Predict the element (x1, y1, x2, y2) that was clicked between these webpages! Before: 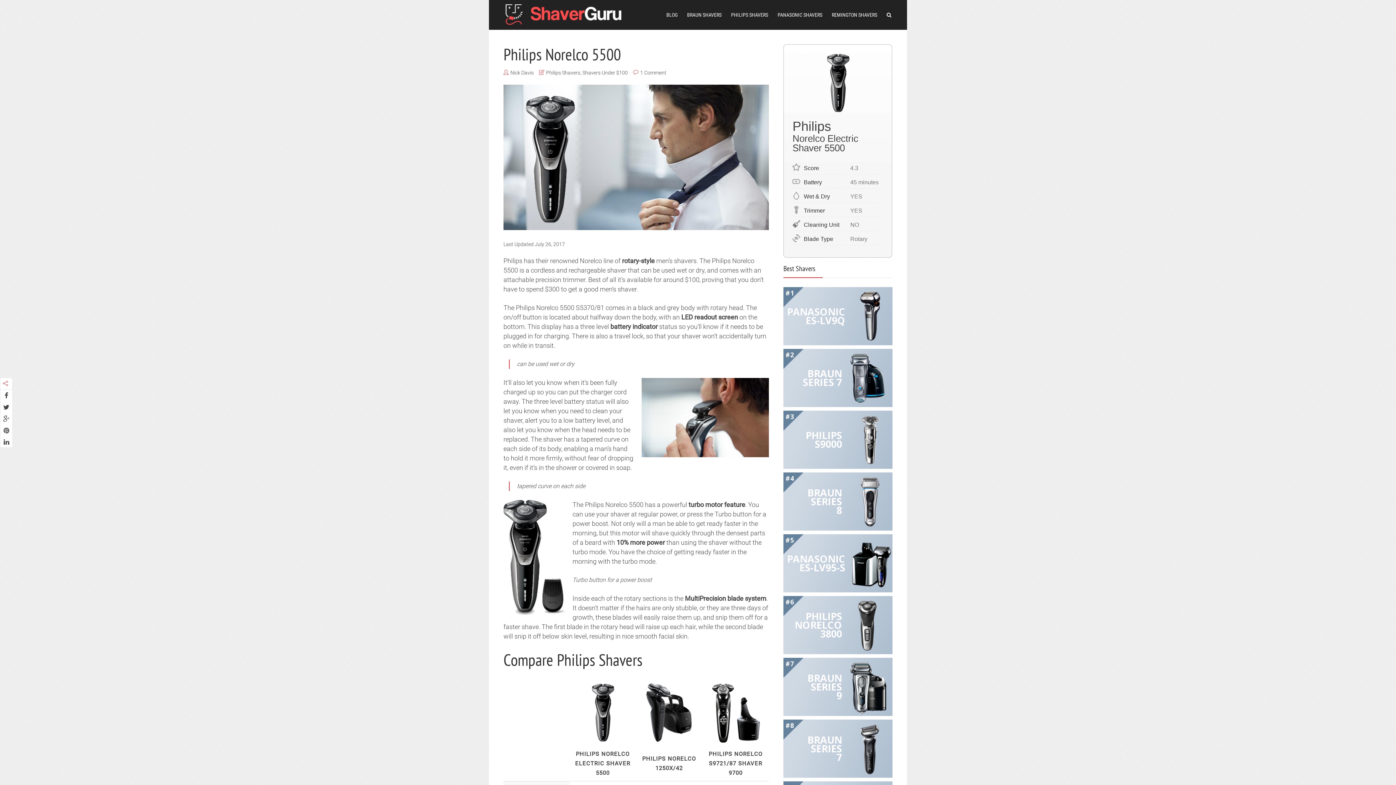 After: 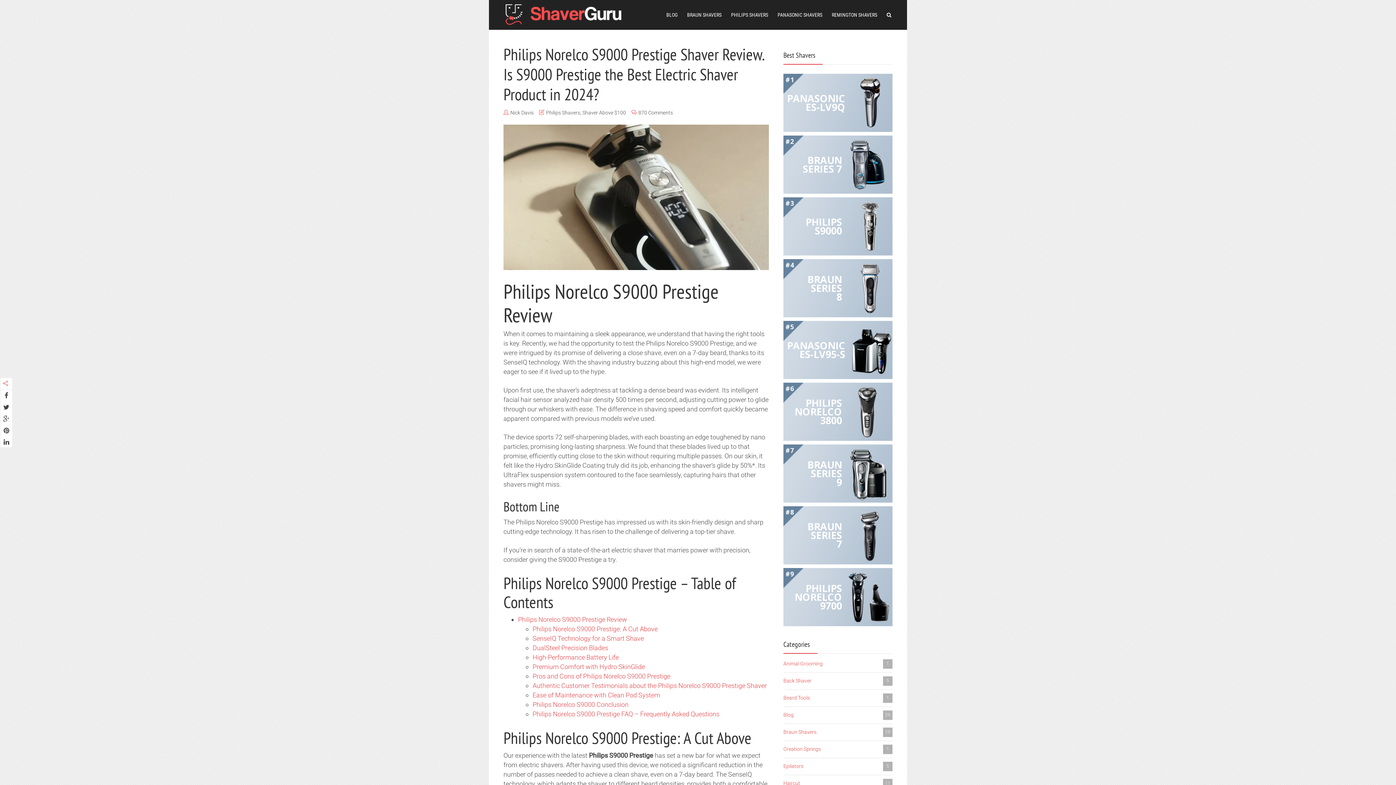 Action: bbox: (802, 410, 892, 469) label: PHILIPS S9000